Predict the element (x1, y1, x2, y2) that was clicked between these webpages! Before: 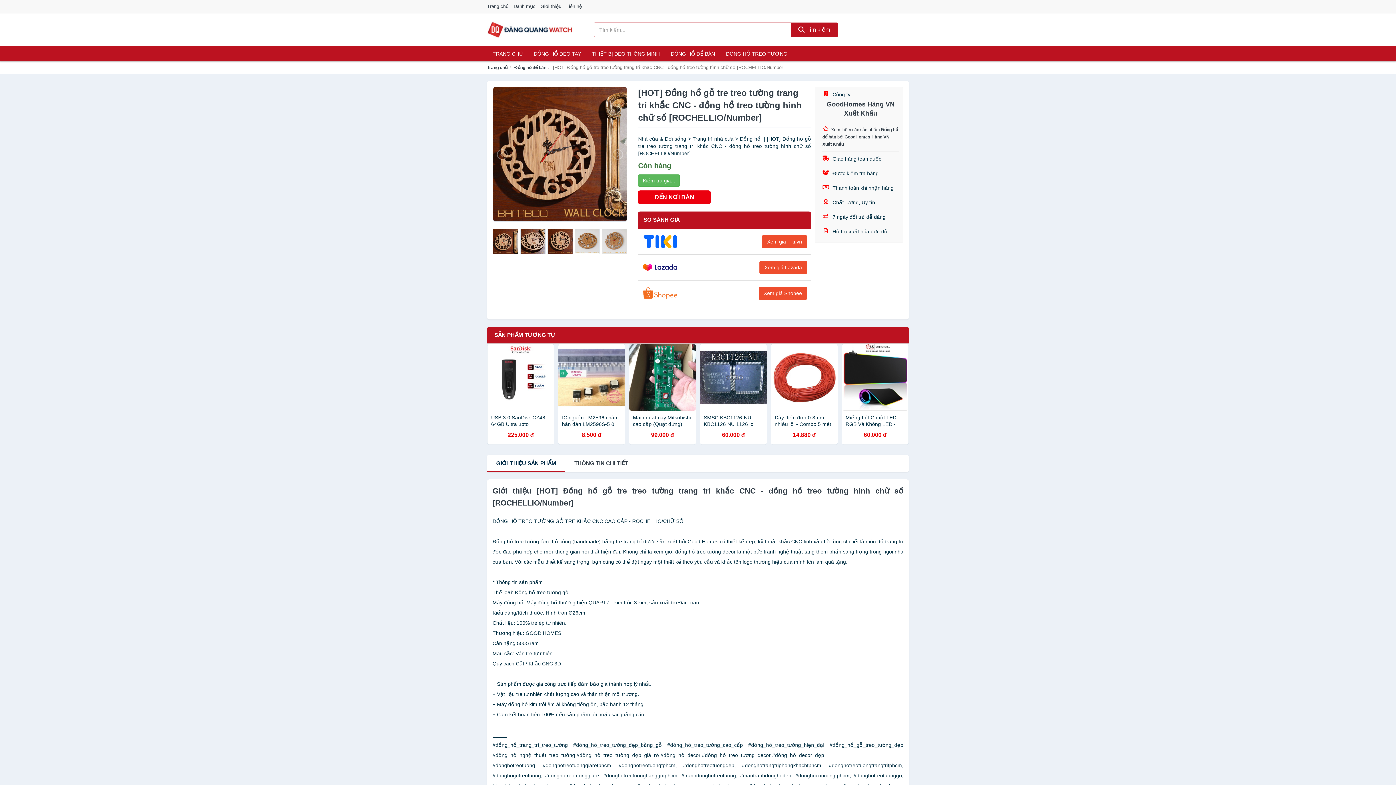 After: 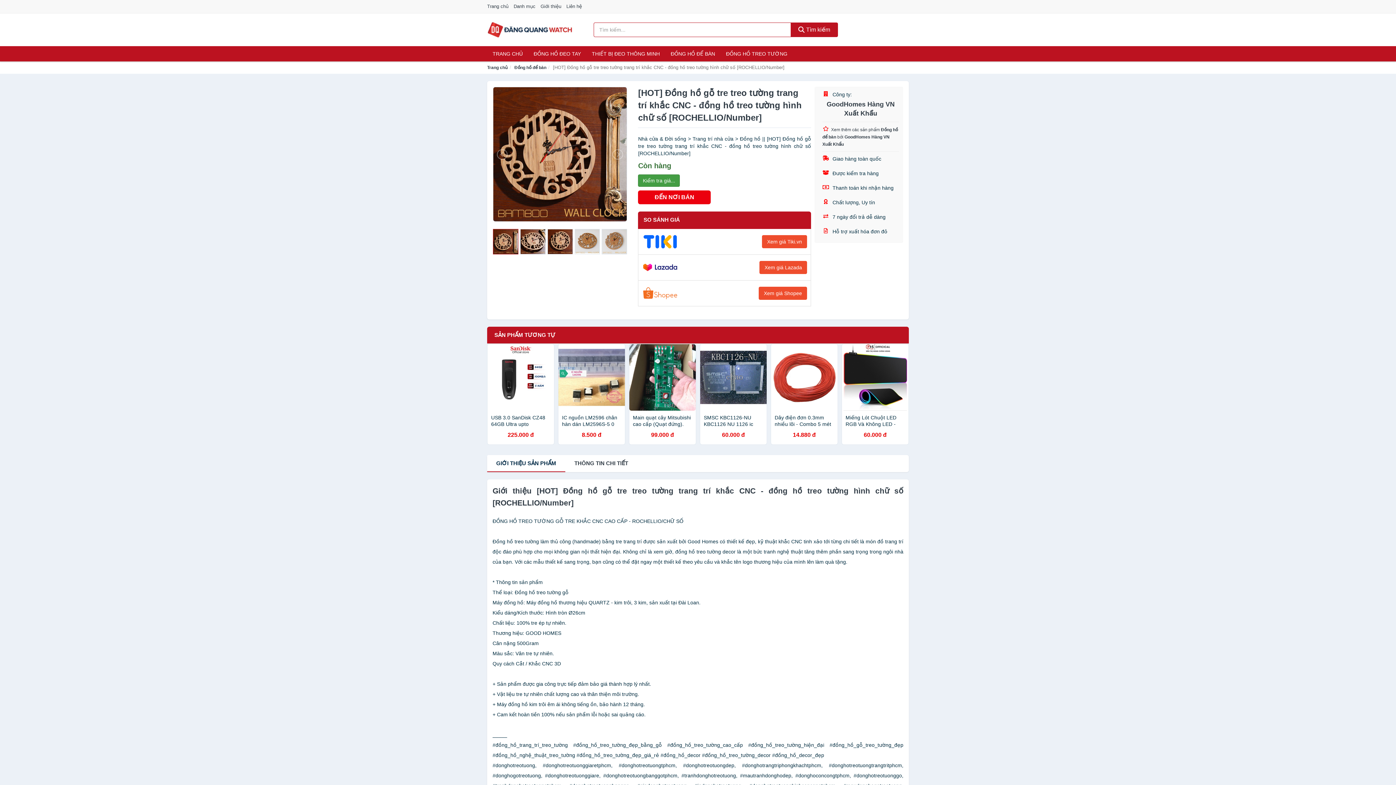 Action: label: Kiểm tra giá... bbox: (638, 174, 680, 186)